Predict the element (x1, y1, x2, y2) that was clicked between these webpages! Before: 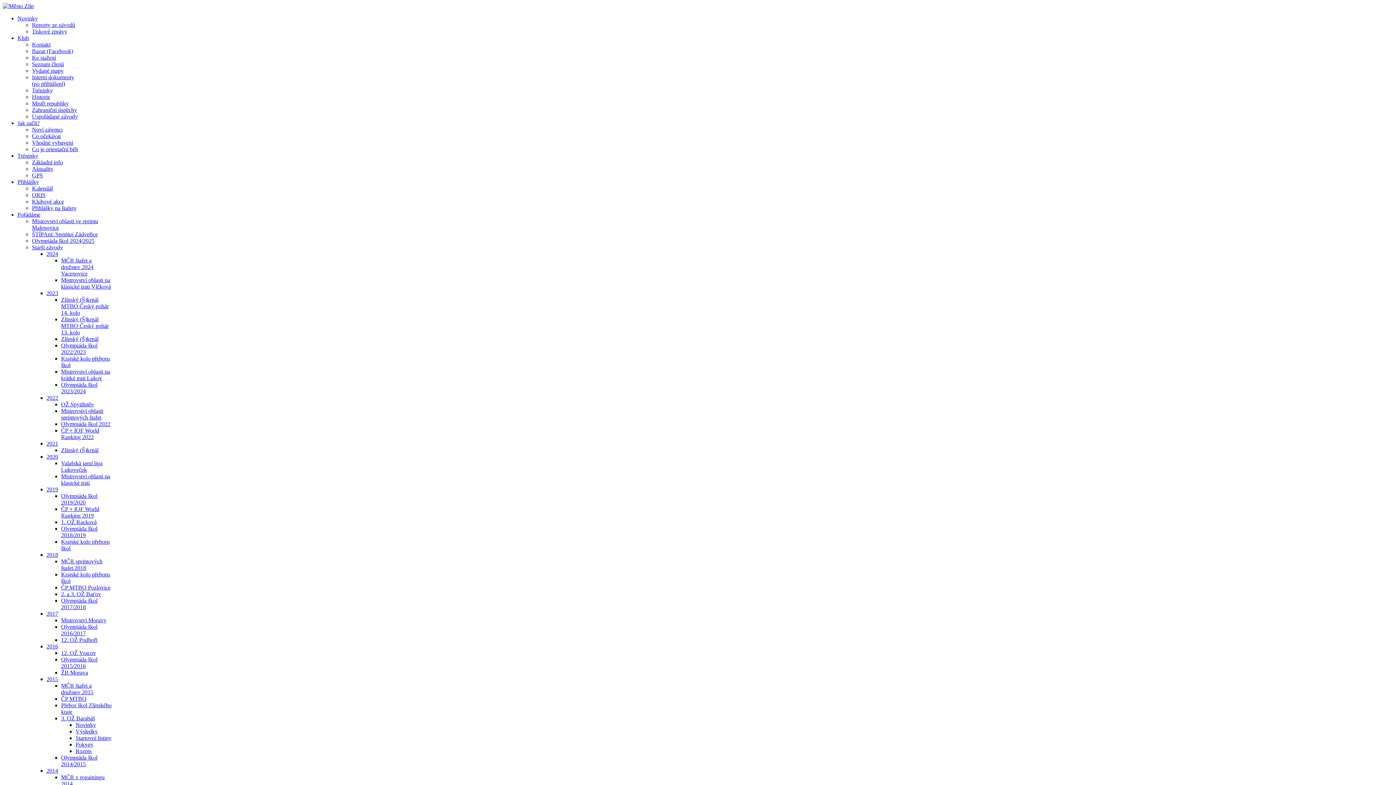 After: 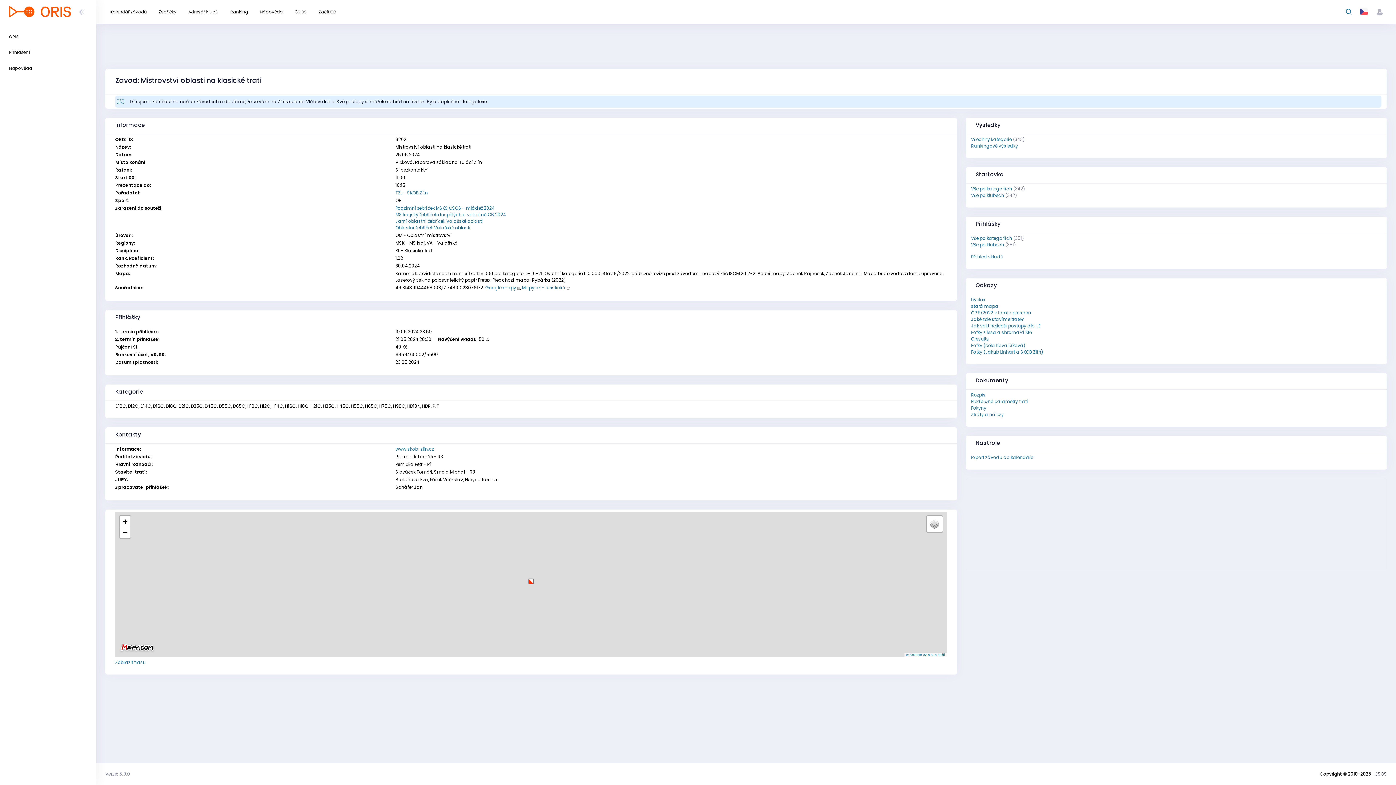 Action: bbox: (61, 277, 110, 289) label: Mistrovství oblasti na klasické trati Vlčková